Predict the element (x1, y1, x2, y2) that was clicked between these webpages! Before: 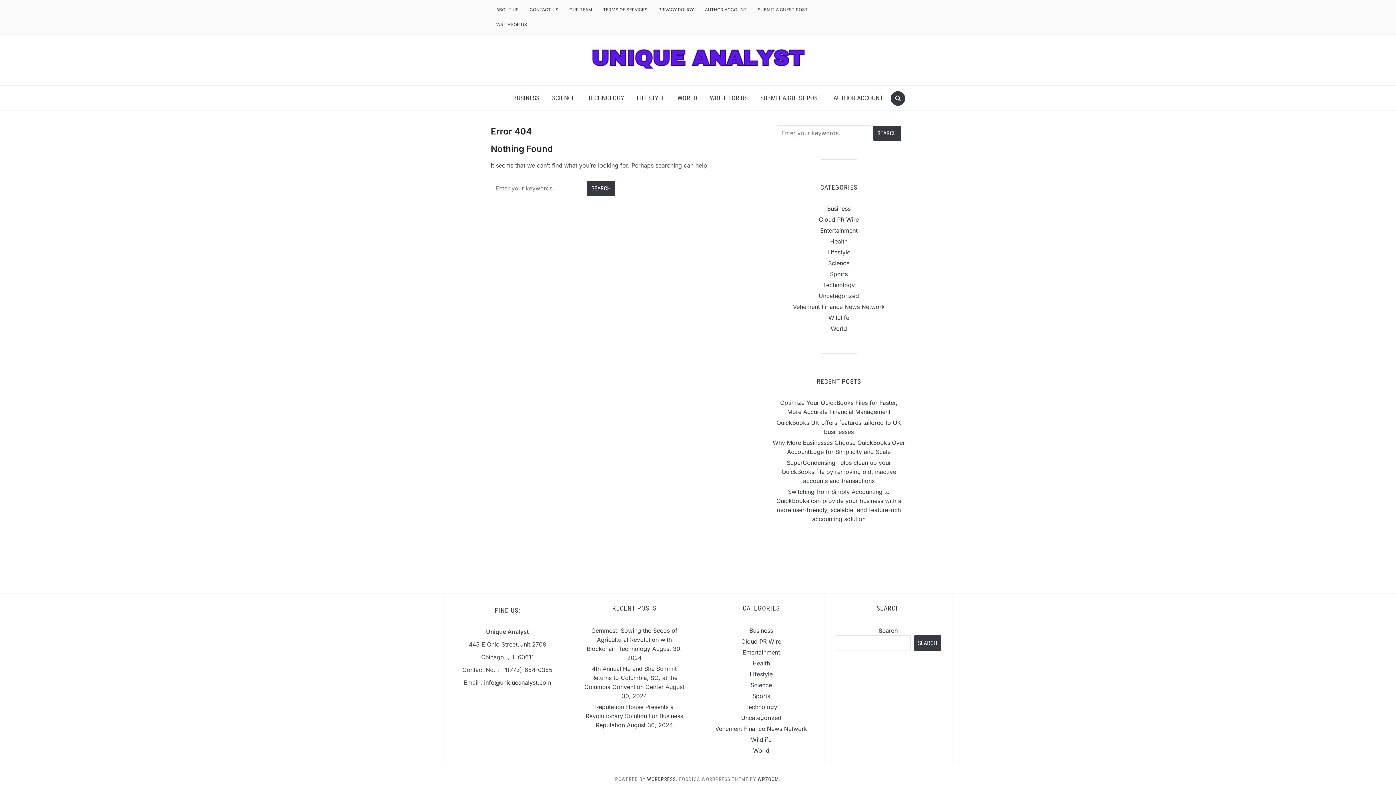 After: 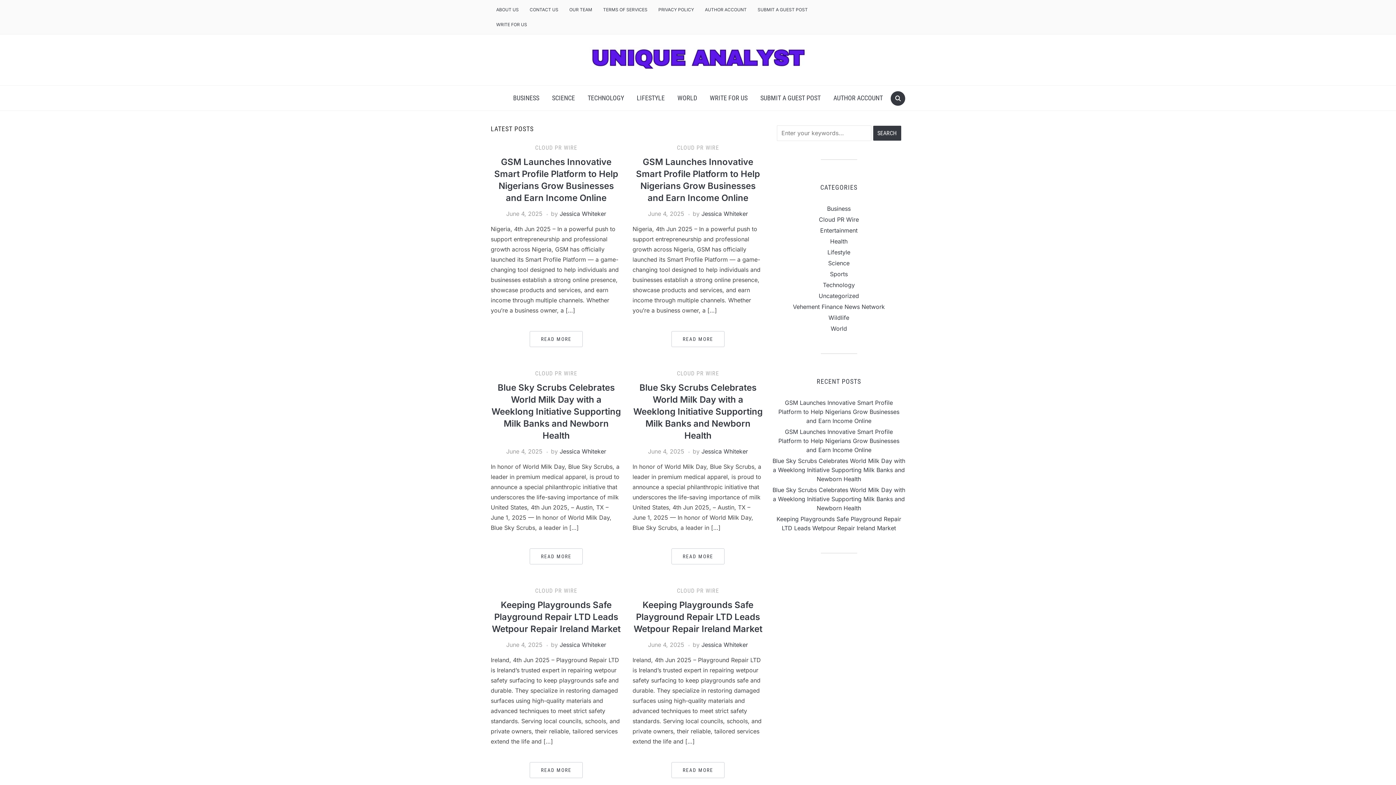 Action: bbox: (589, 55, 807, 63)